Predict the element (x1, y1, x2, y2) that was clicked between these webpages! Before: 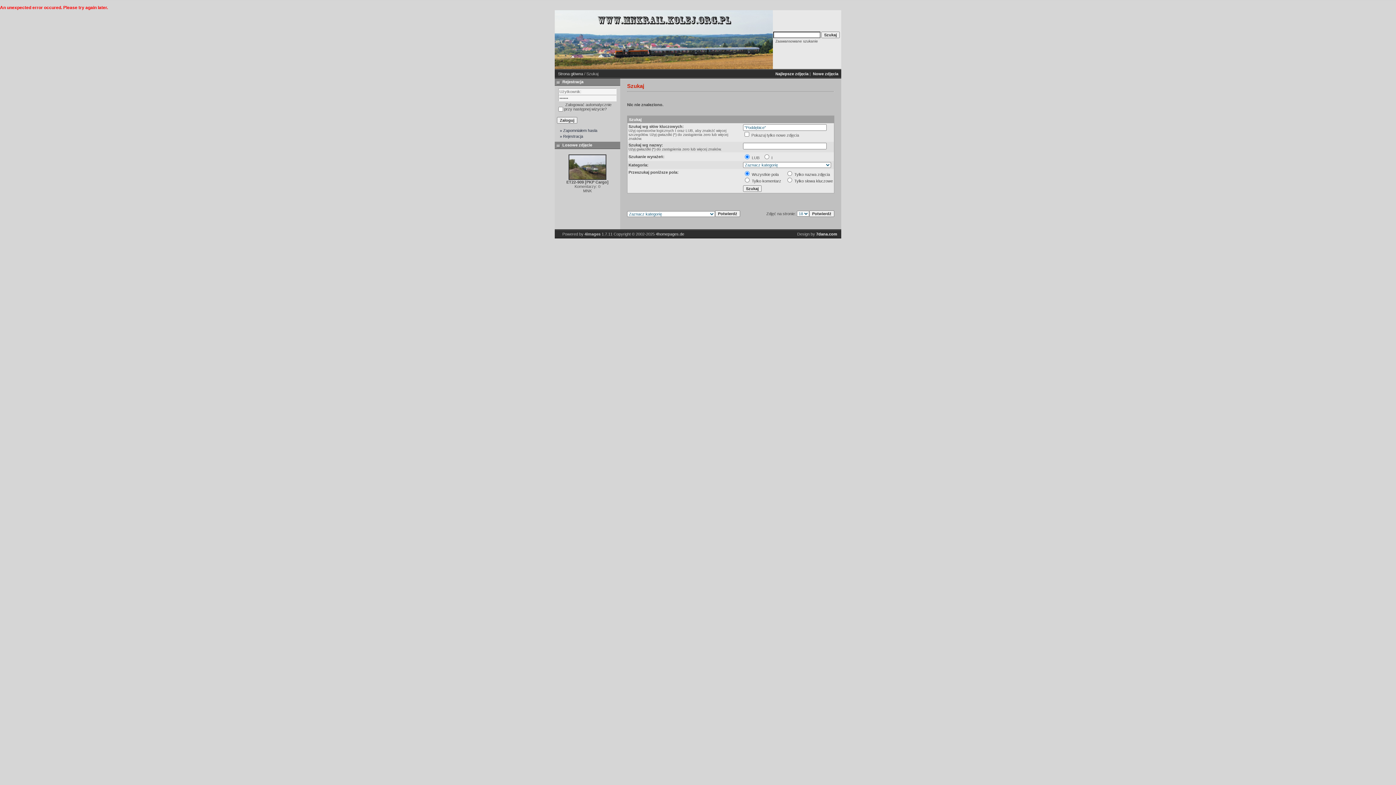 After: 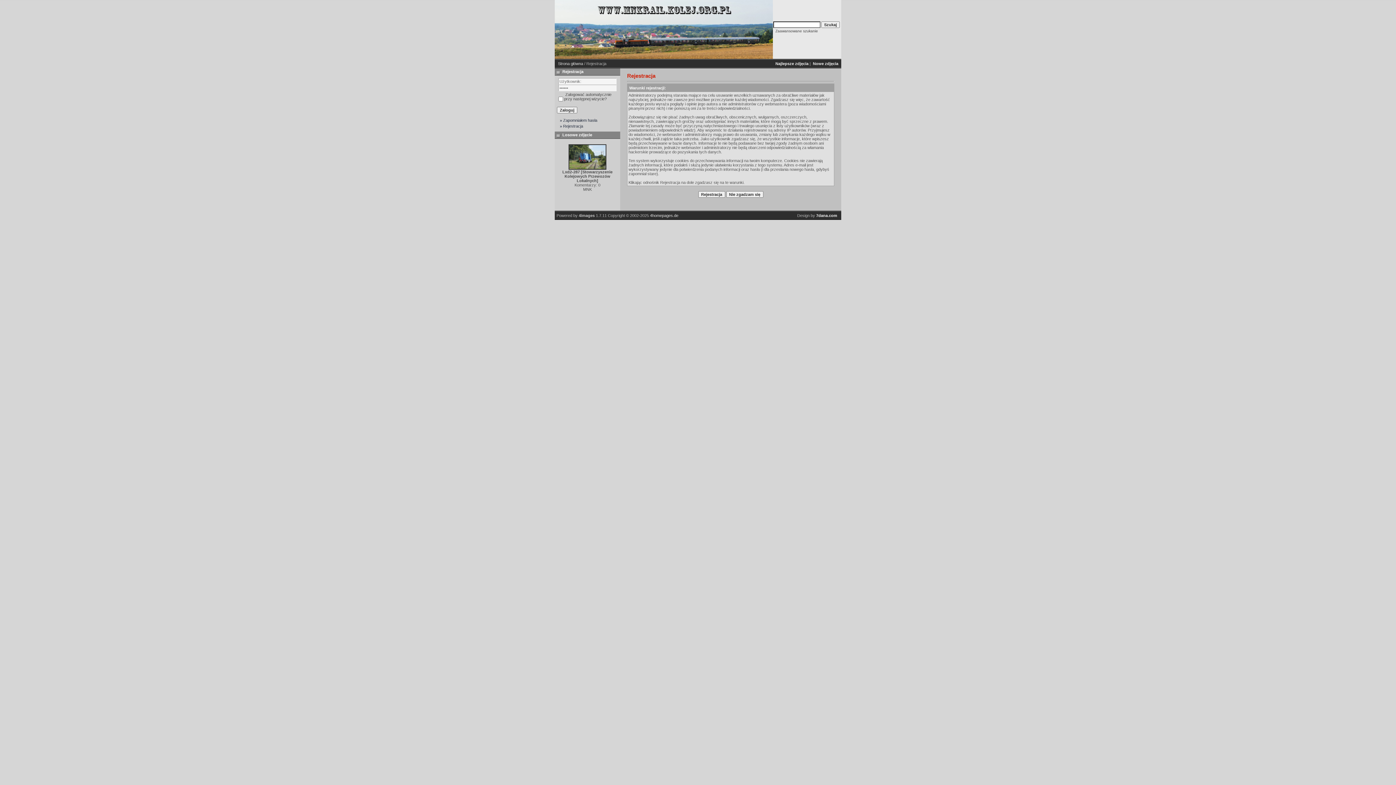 Action: bbox: (557, 133, 618, 139) label: » Rejestracja